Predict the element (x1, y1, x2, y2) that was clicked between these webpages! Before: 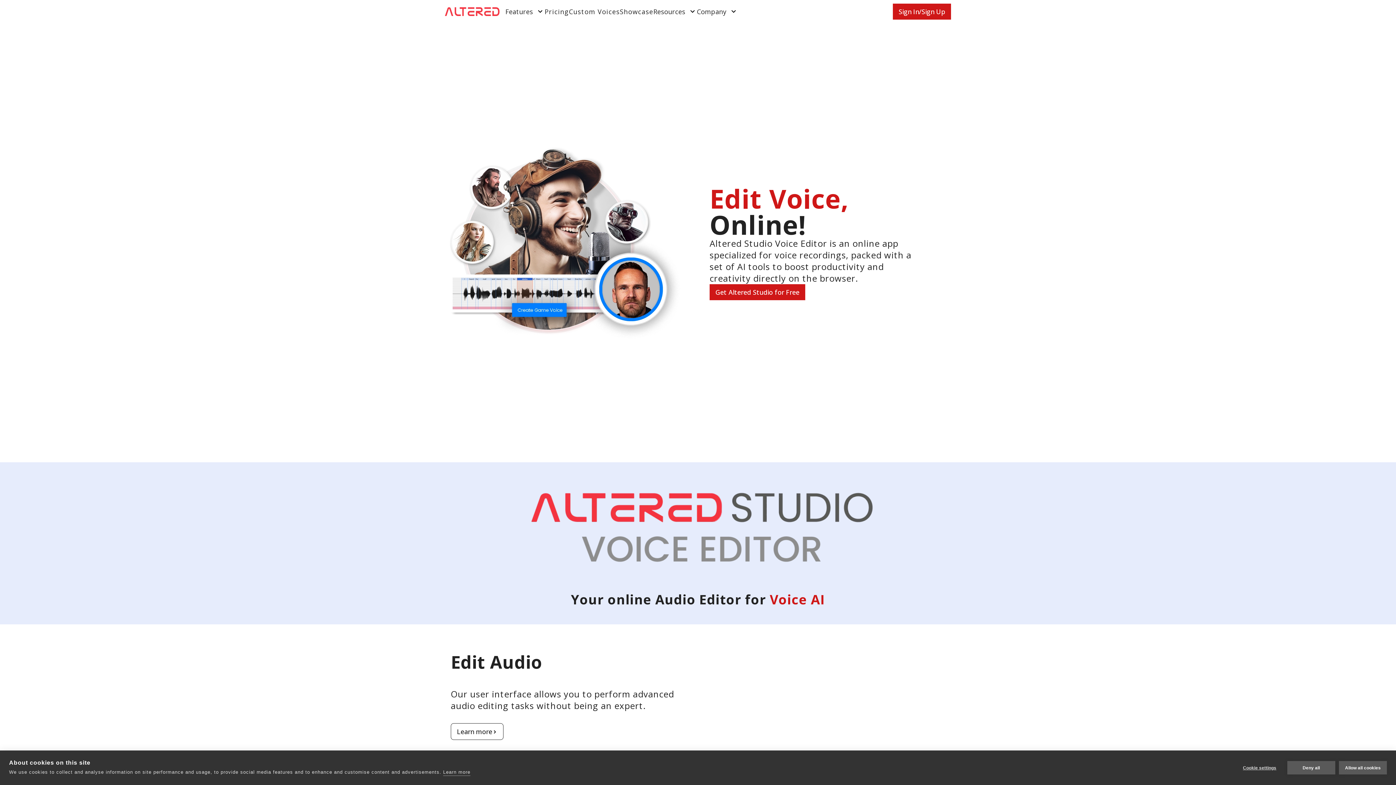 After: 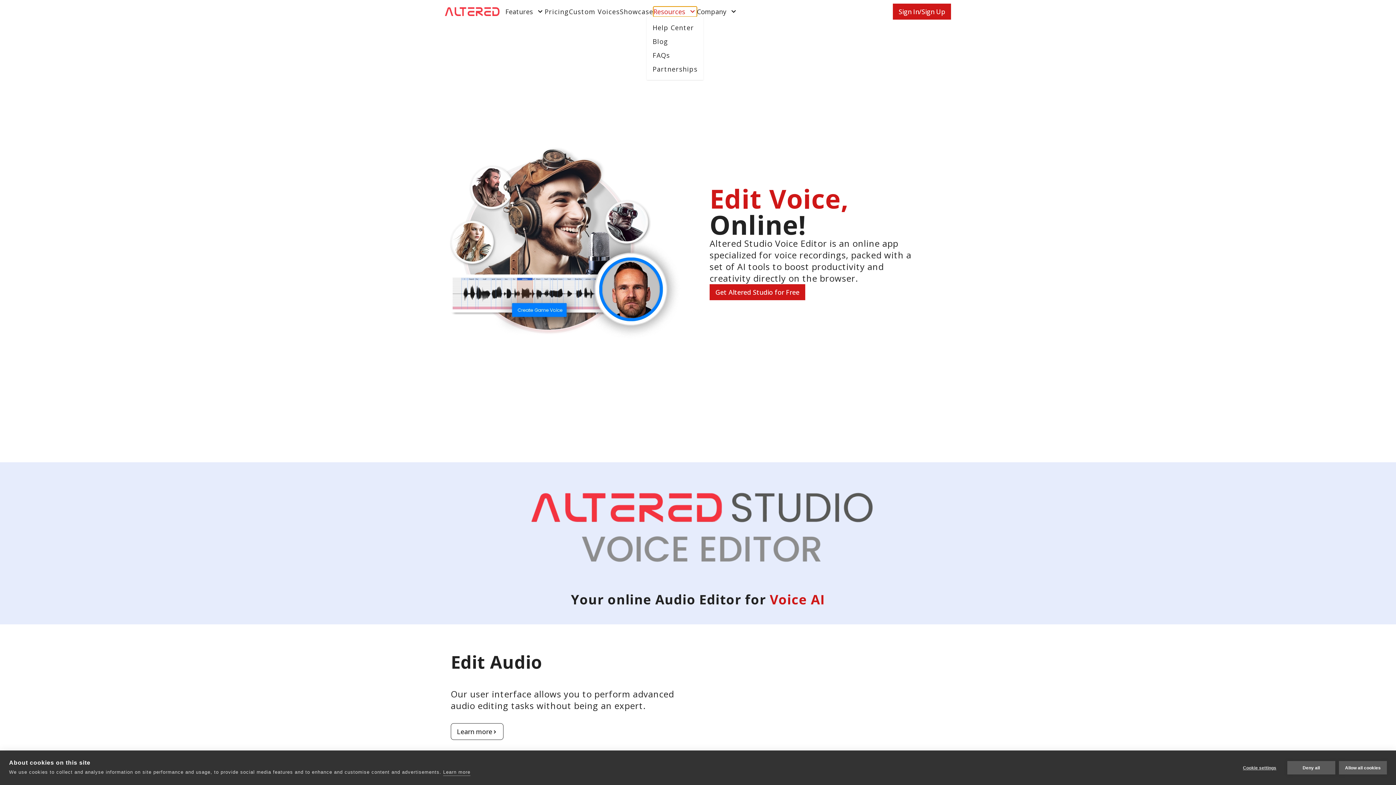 Action: label: Resources bbox: (653, 6, 697, 16)